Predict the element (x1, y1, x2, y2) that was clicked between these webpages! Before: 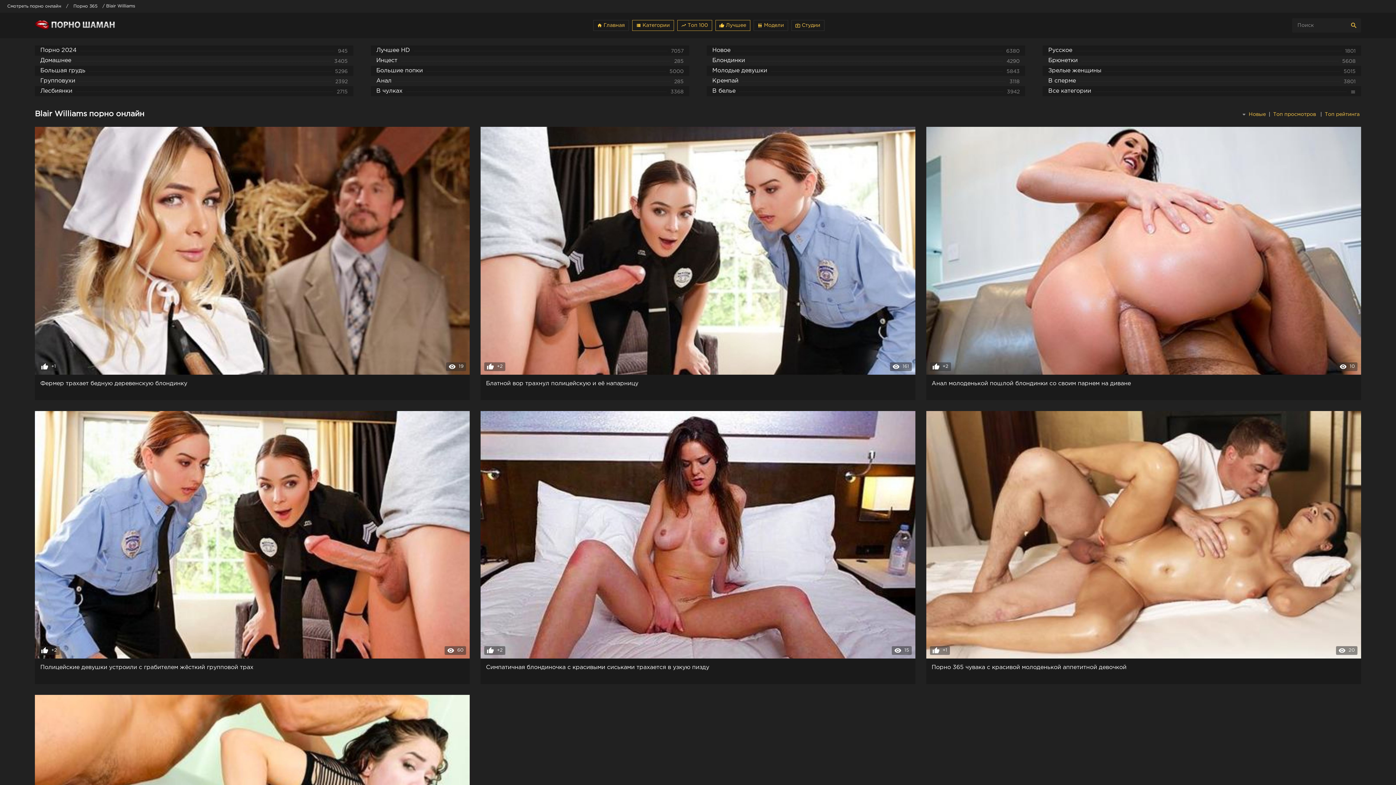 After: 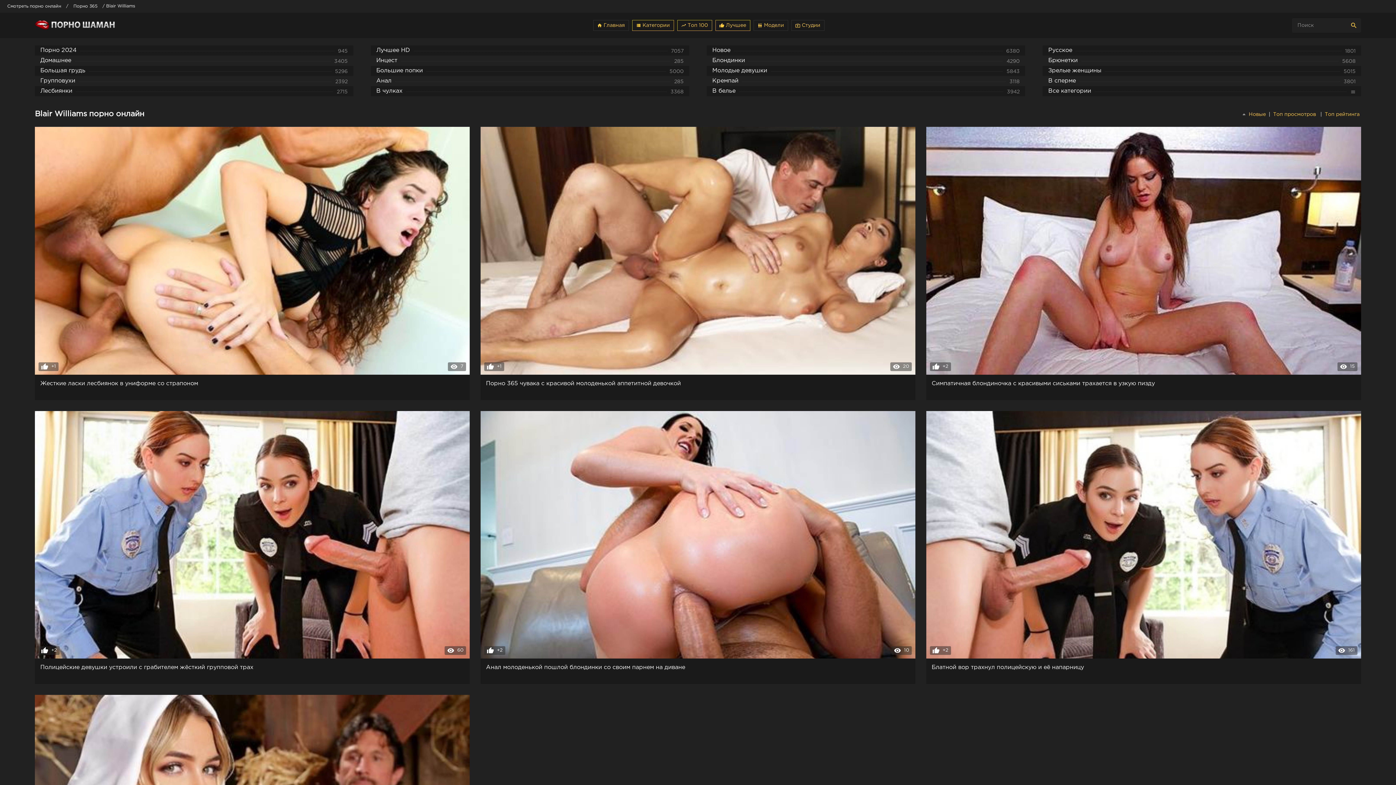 Action: bbox: (1246, 112, 1267, 116) label:   Новые 